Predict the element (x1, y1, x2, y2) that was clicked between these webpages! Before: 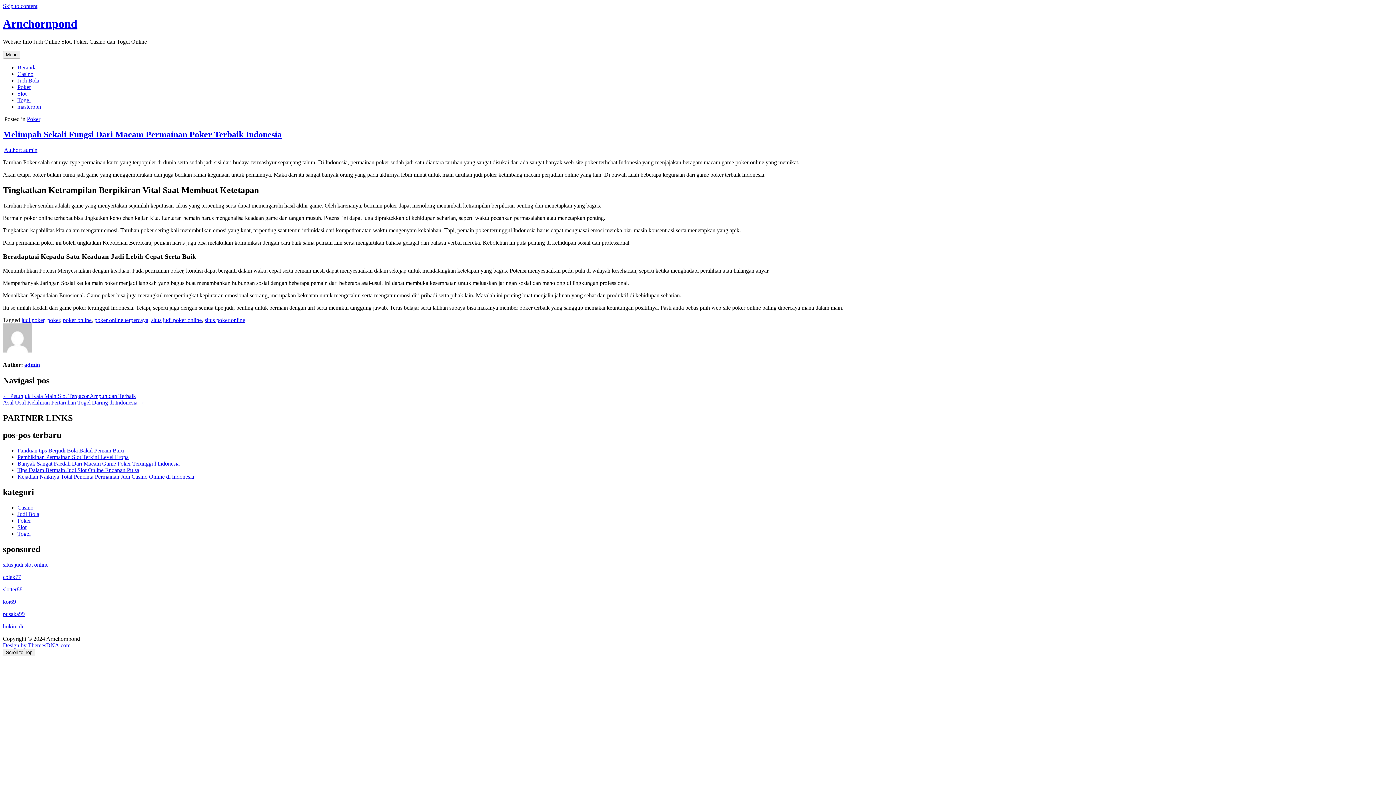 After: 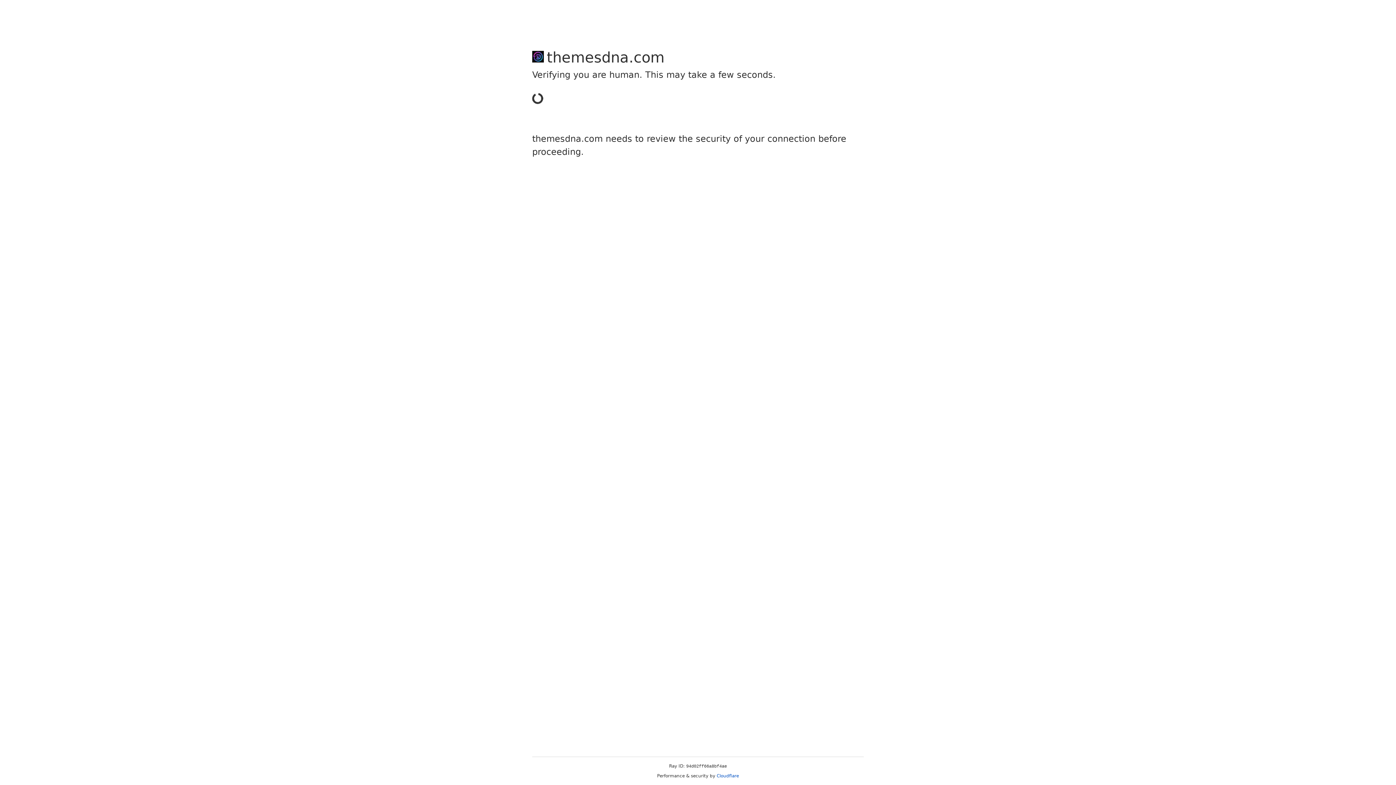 Action: bbox: (2, 642, 70, 648) label: Design by ThemesDNA.com